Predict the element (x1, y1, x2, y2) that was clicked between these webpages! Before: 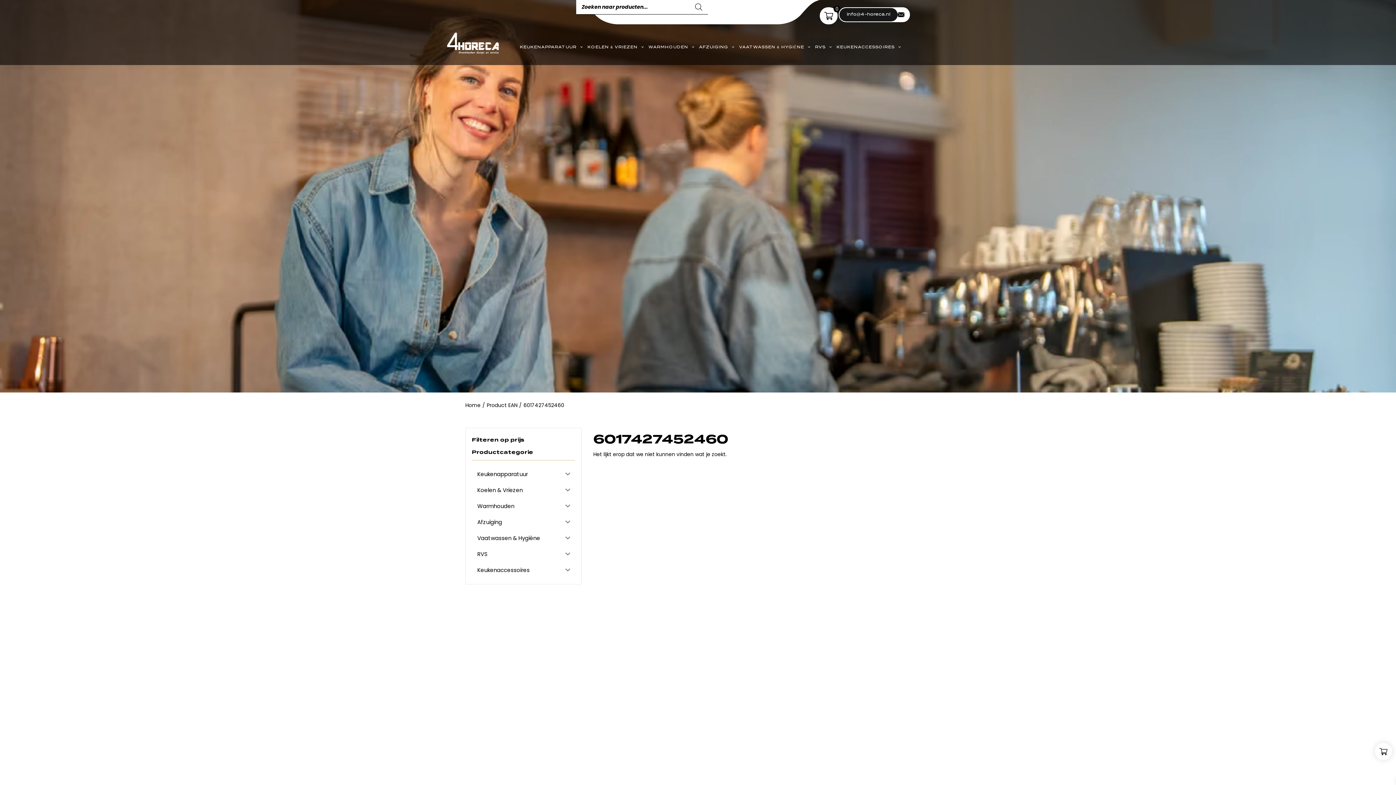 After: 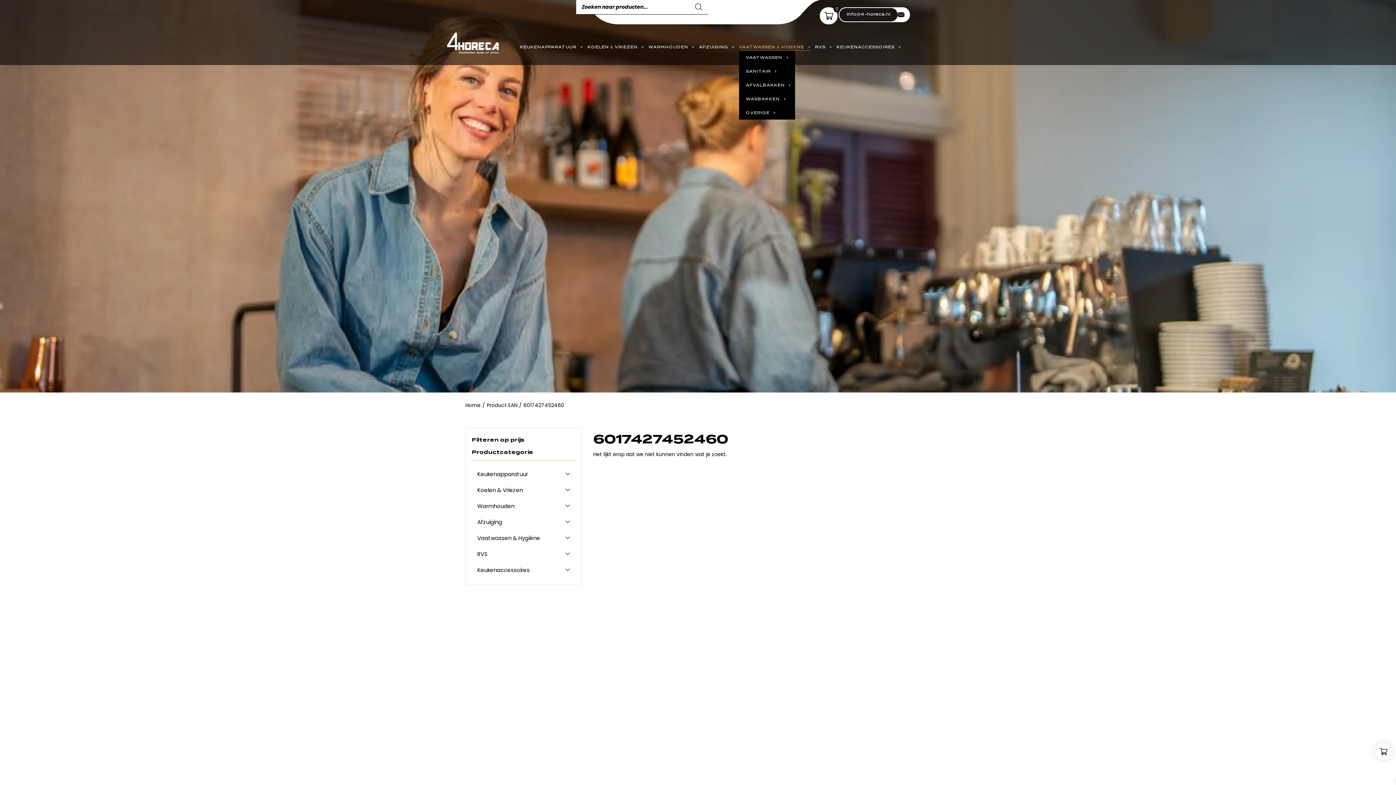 Action: label: VAATWASSEN & HYGIËNE bbox: (739, 43, 810, 50)